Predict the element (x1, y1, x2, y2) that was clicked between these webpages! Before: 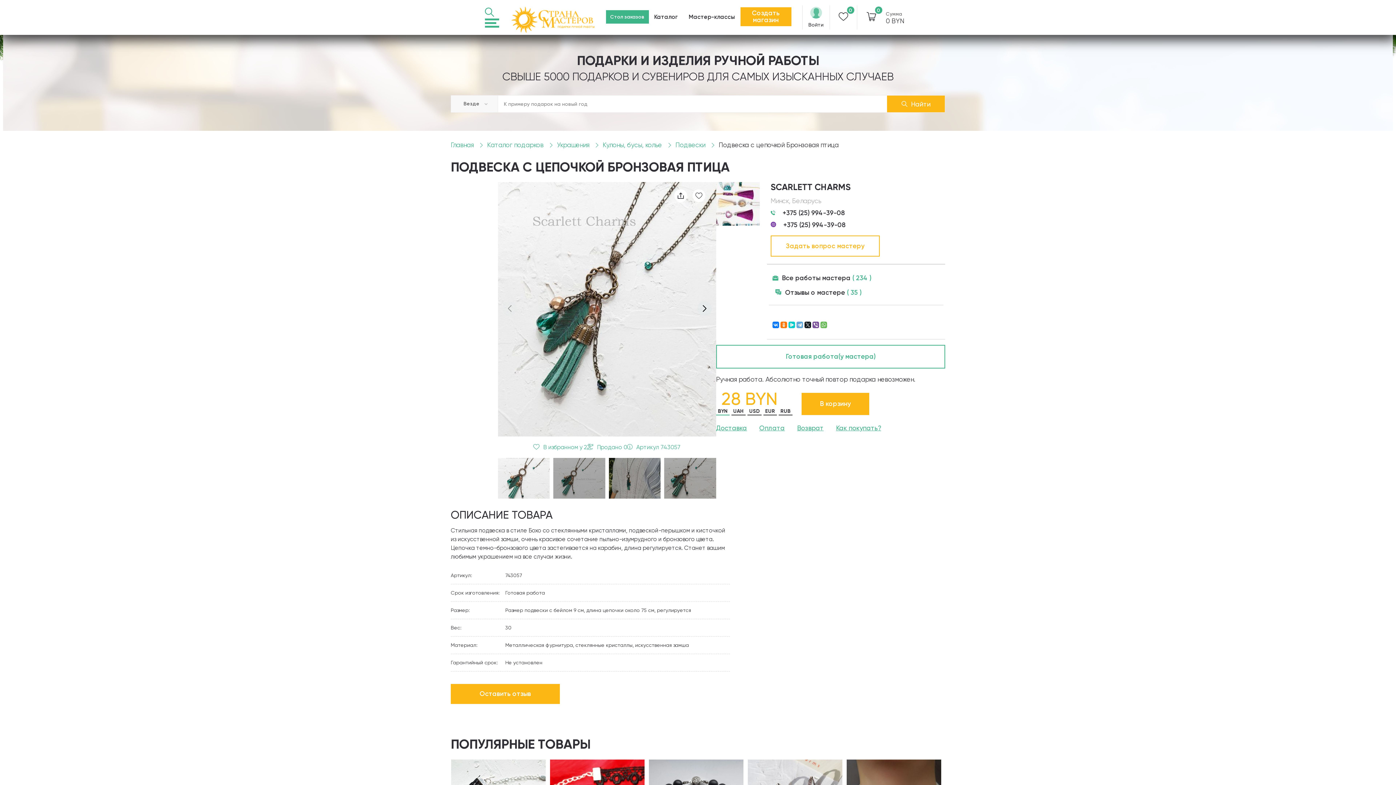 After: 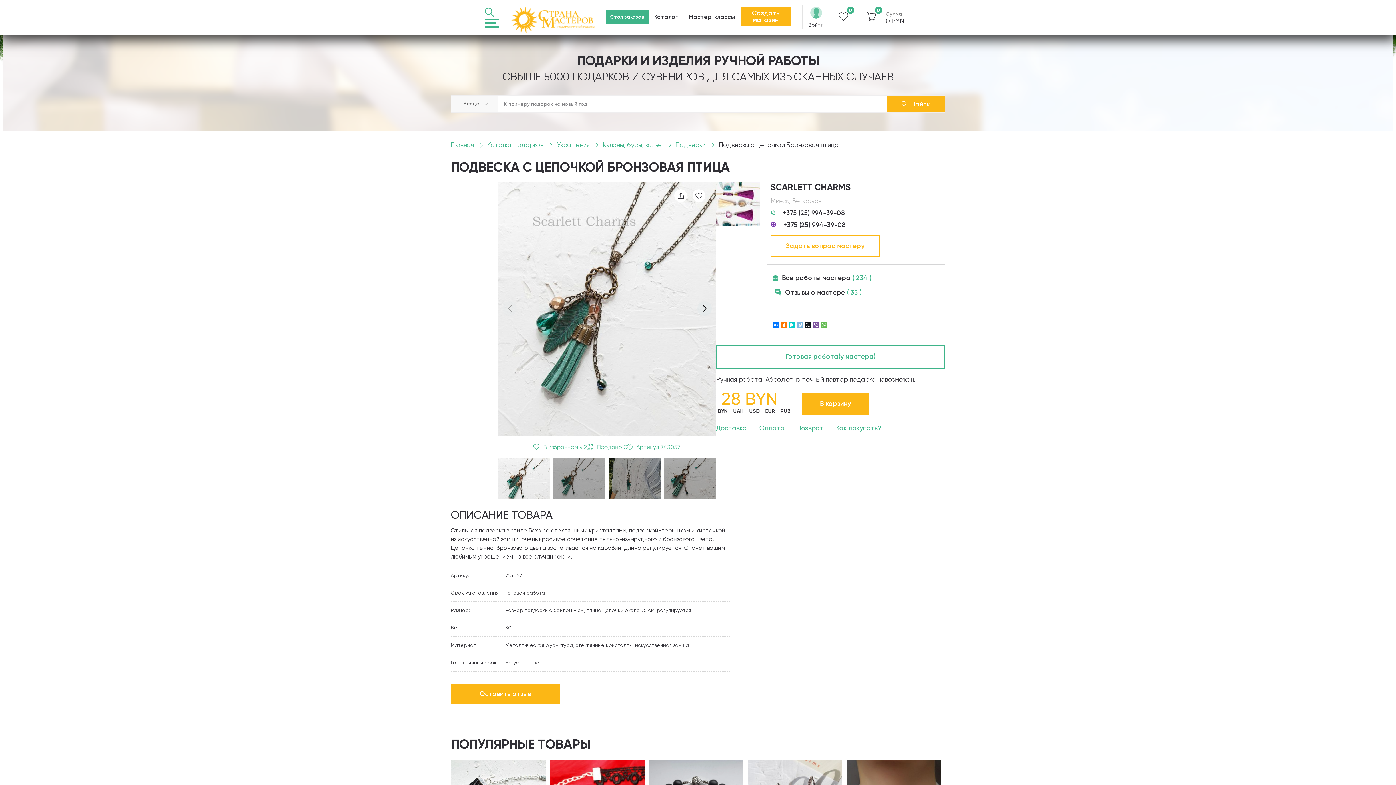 Action: bbox: (796, 321, 803, 328)